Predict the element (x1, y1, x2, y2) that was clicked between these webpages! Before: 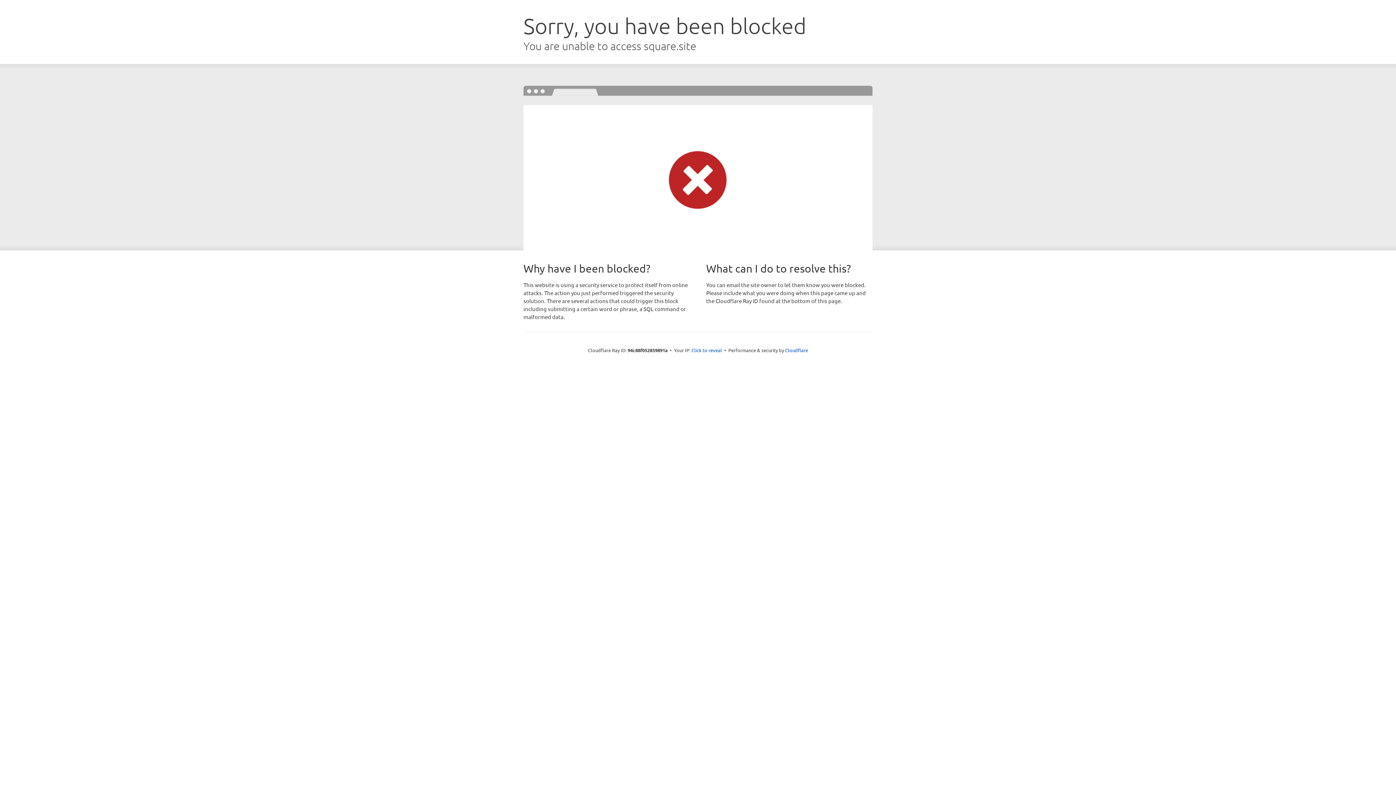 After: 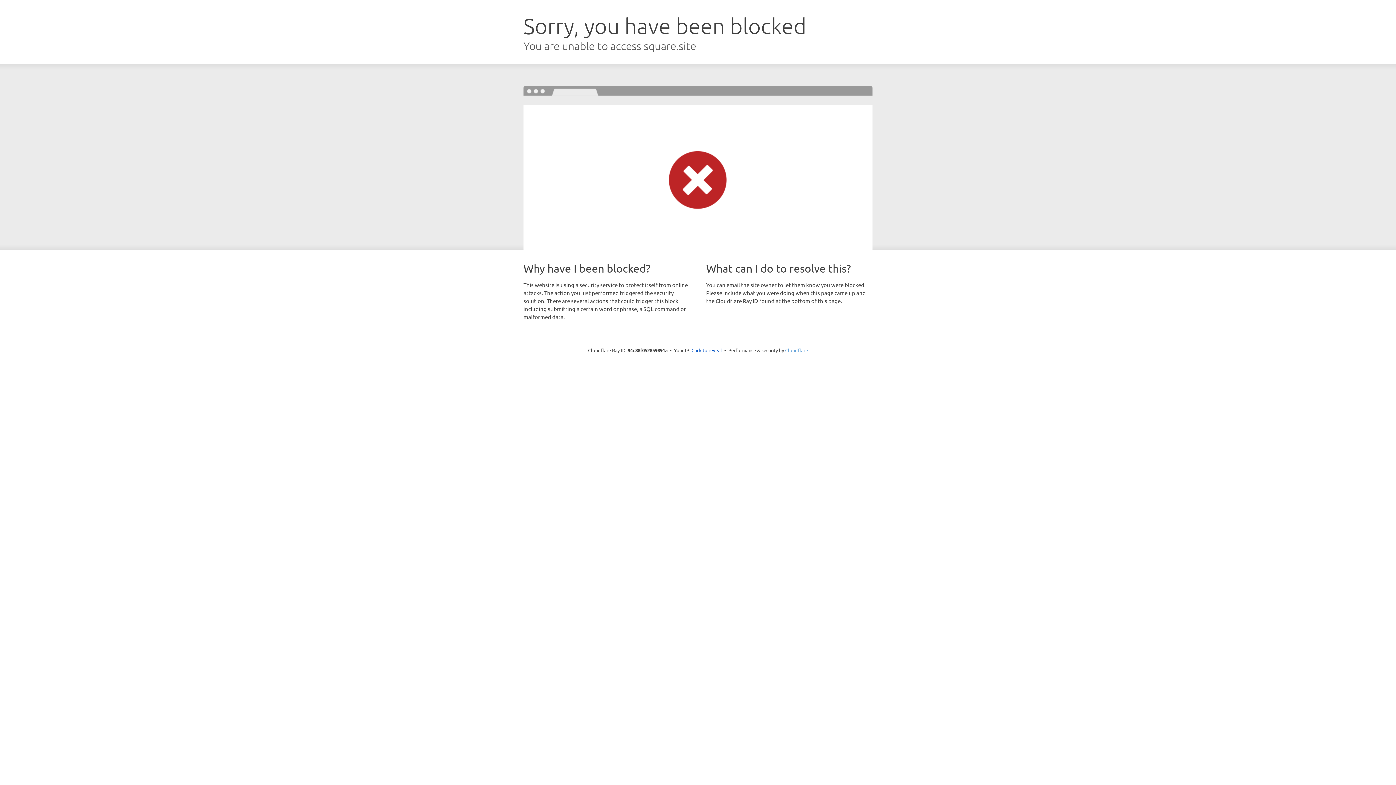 Action: bbox: (785, 347, 808, 353) label: Cloudflare